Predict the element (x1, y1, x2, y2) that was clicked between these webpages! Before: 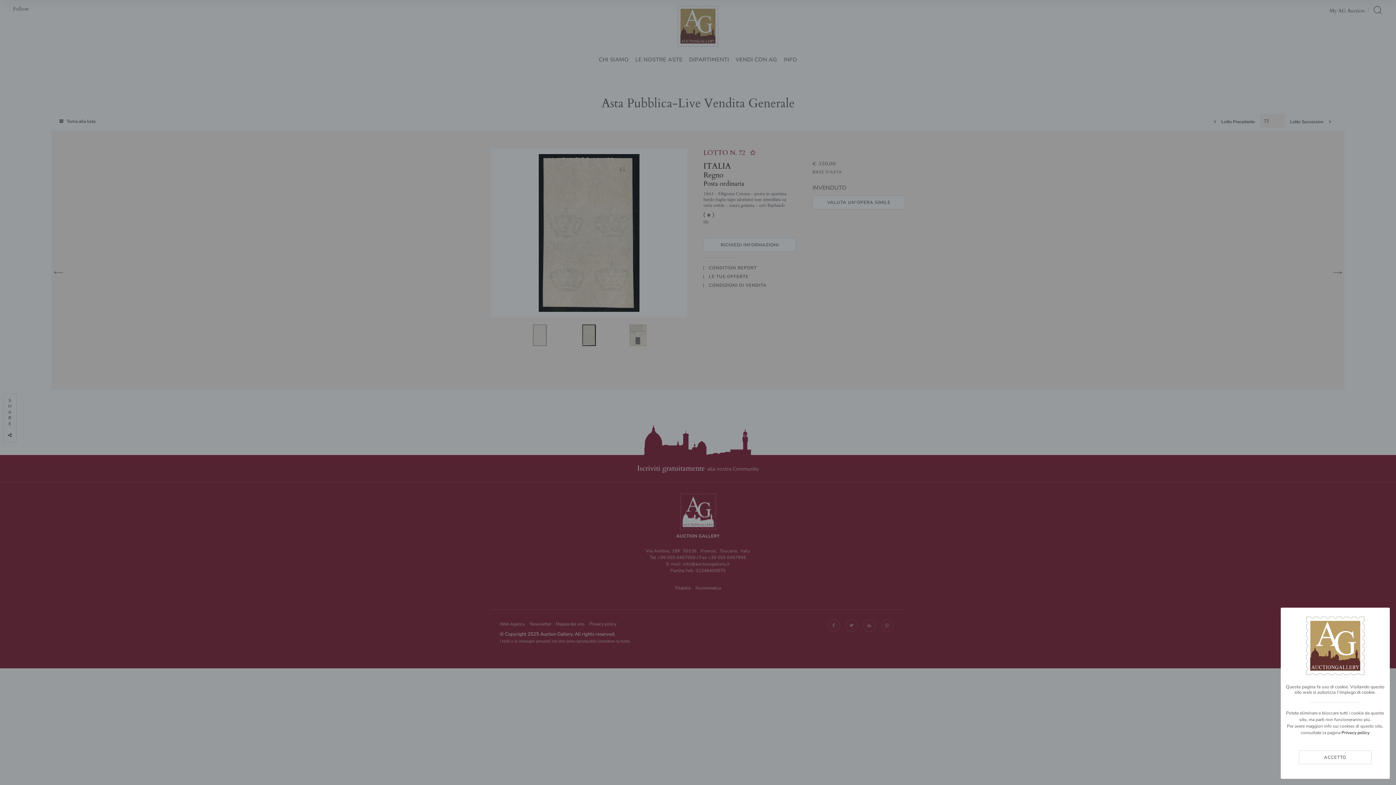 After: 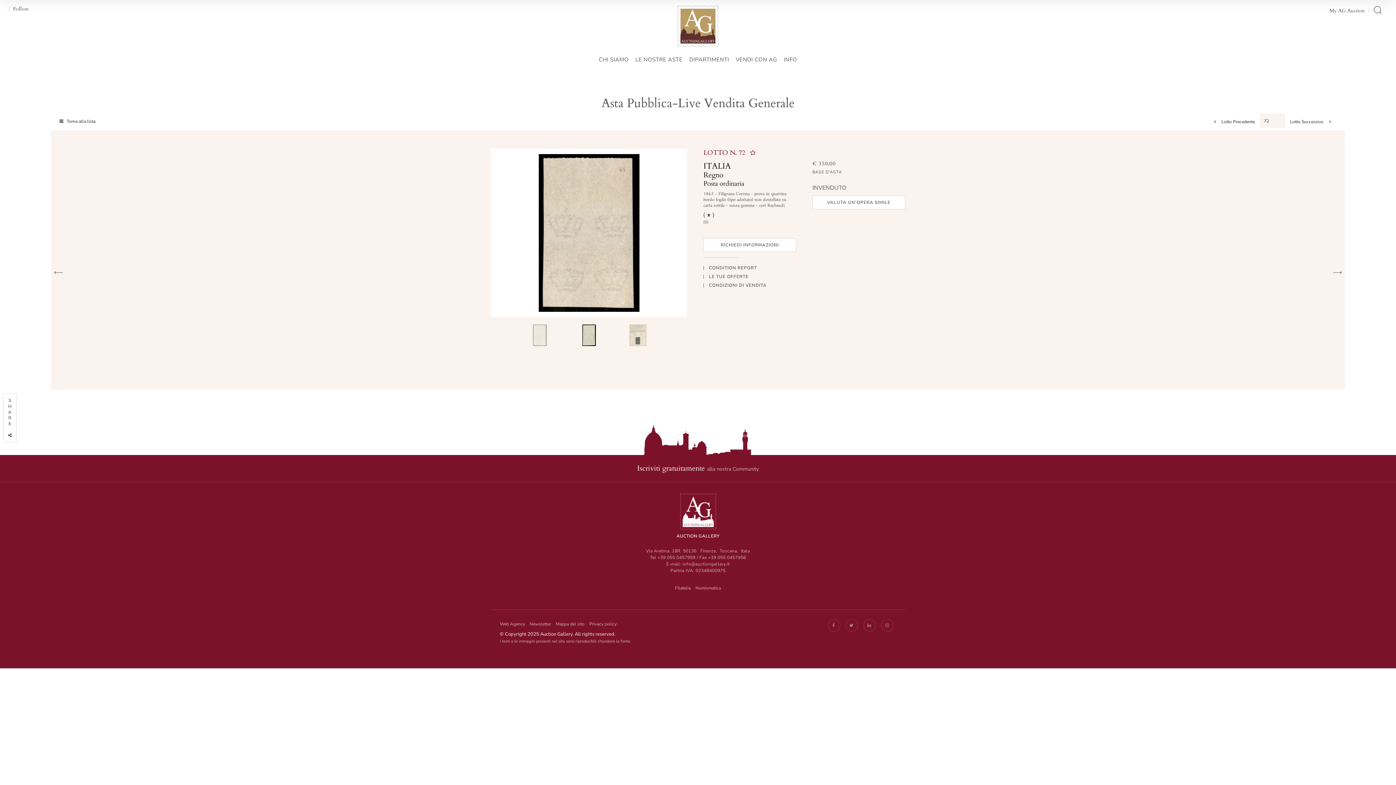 Action: label: Close bbox: (1299, 750, 1371, 764)